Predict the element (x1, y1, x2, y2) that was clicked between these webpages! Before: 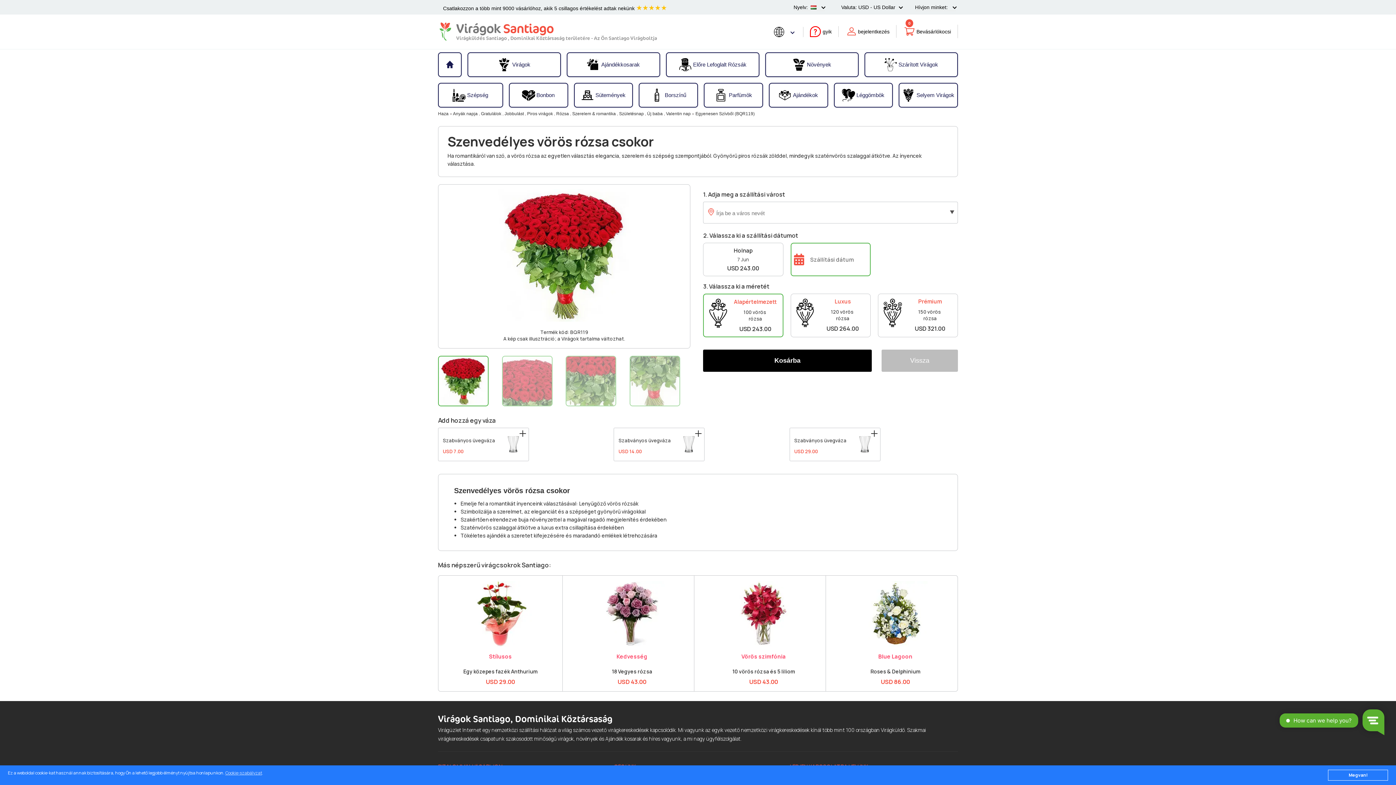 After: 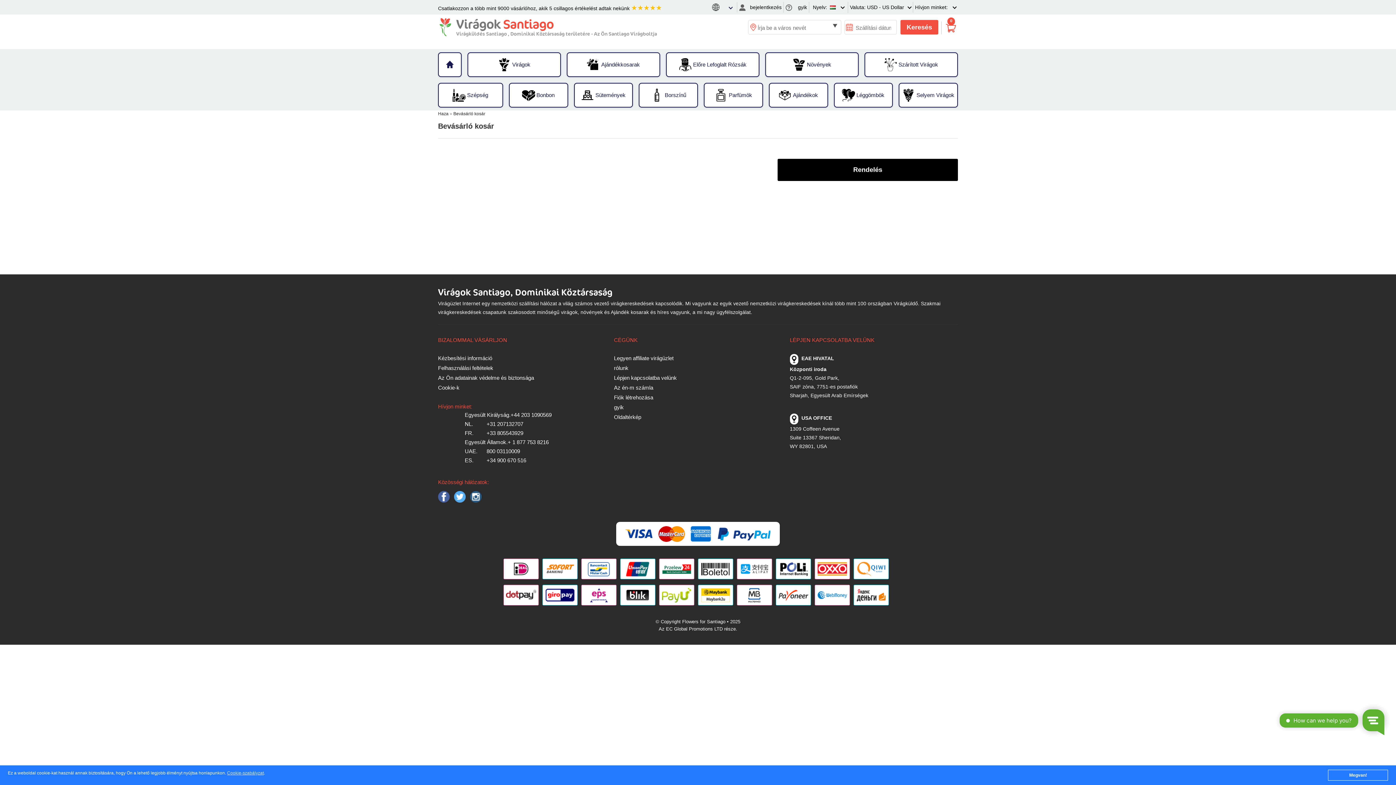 Action: bbox: (903, 24, 951, 38) label: 0
Bevásárlókocsi